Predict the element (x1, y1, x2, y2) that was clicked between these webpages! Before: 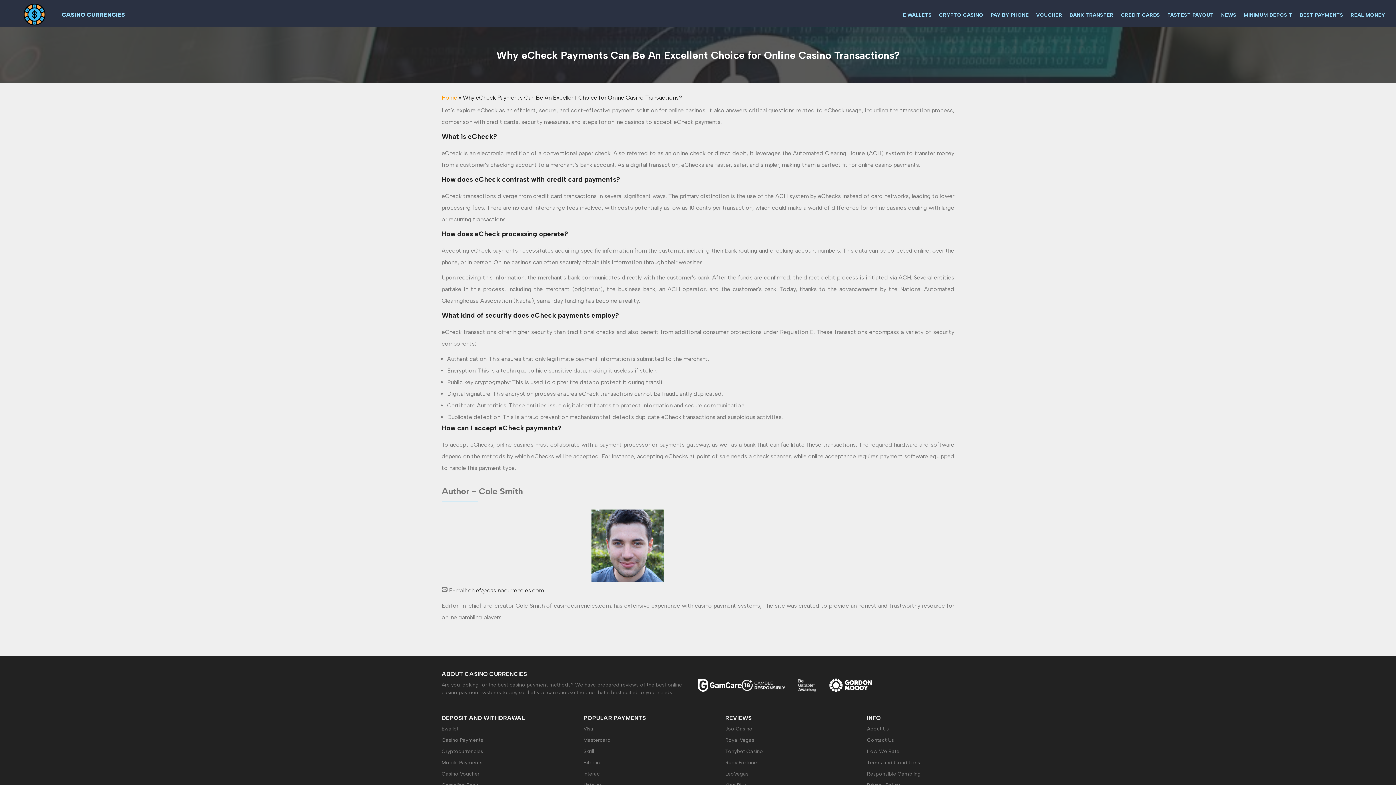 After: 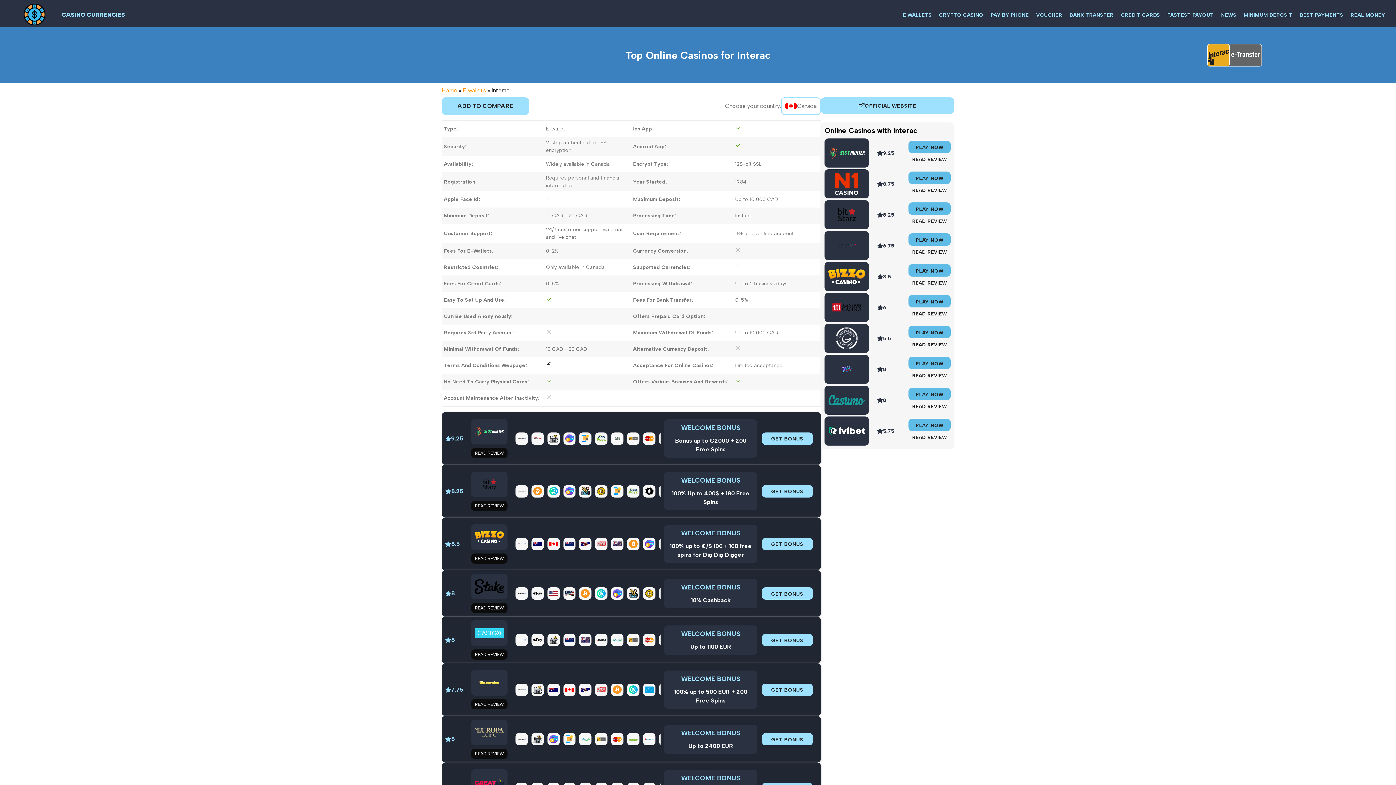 Action: label: Interac bbox: (583, 770, 670, 778)